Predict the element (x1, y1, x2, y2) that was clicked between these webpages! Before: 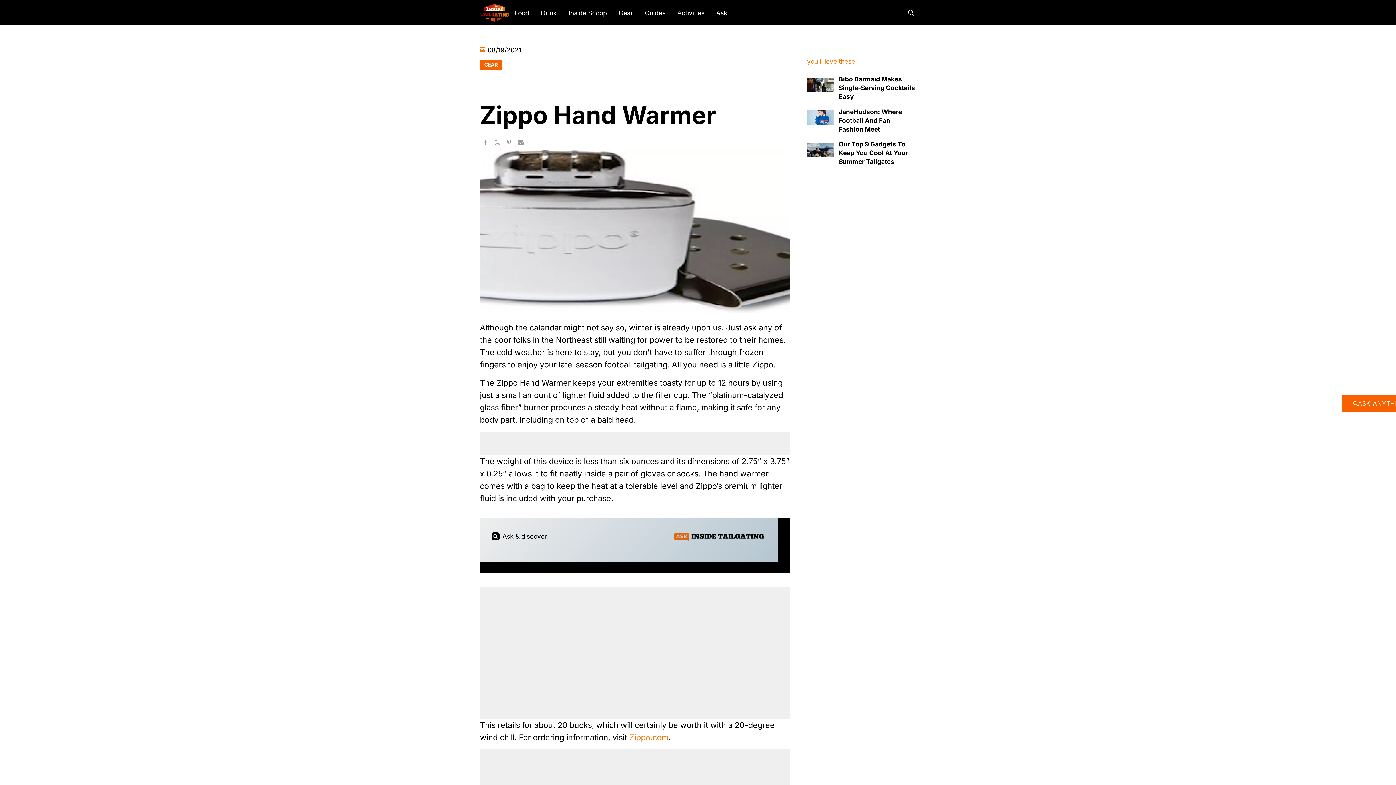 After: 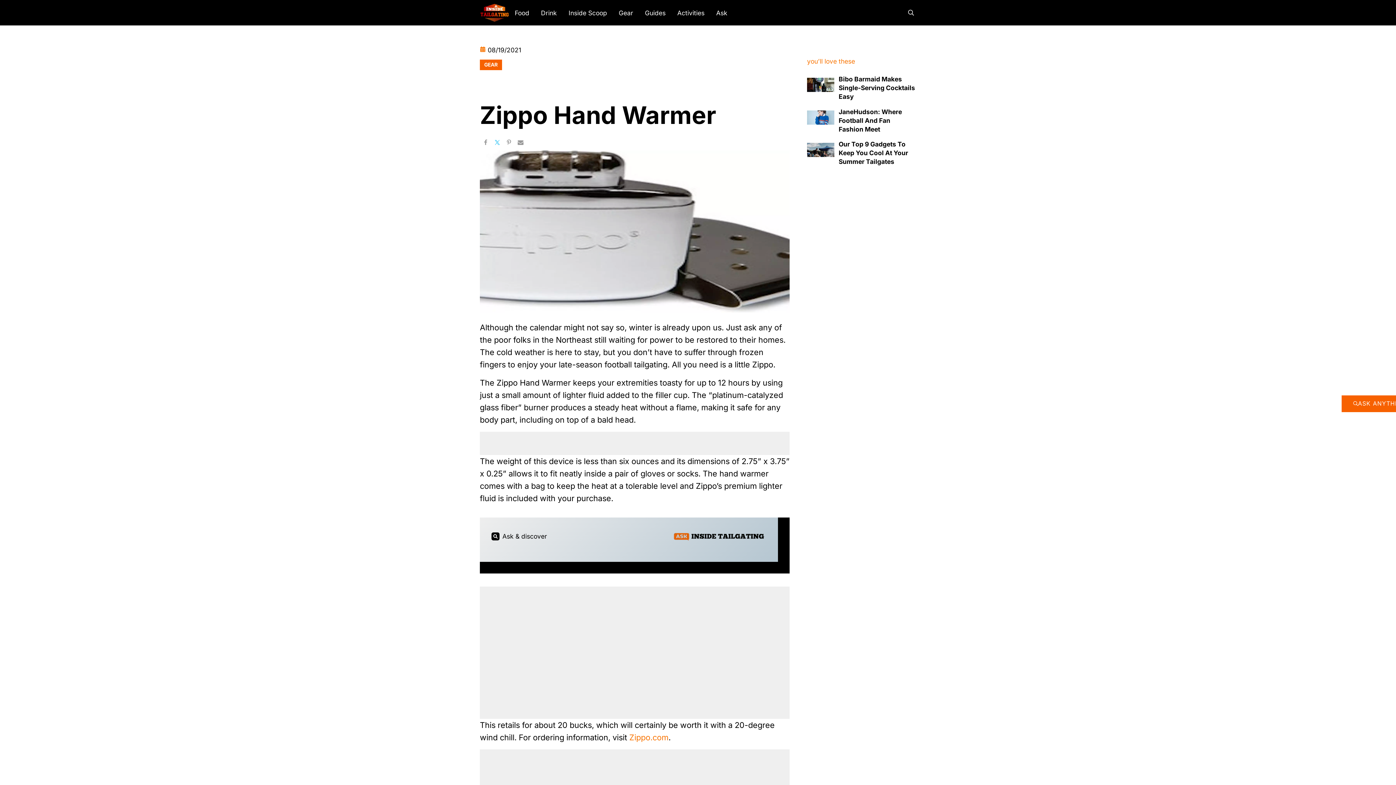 Action: bbox: (491, 136, 503, 148)